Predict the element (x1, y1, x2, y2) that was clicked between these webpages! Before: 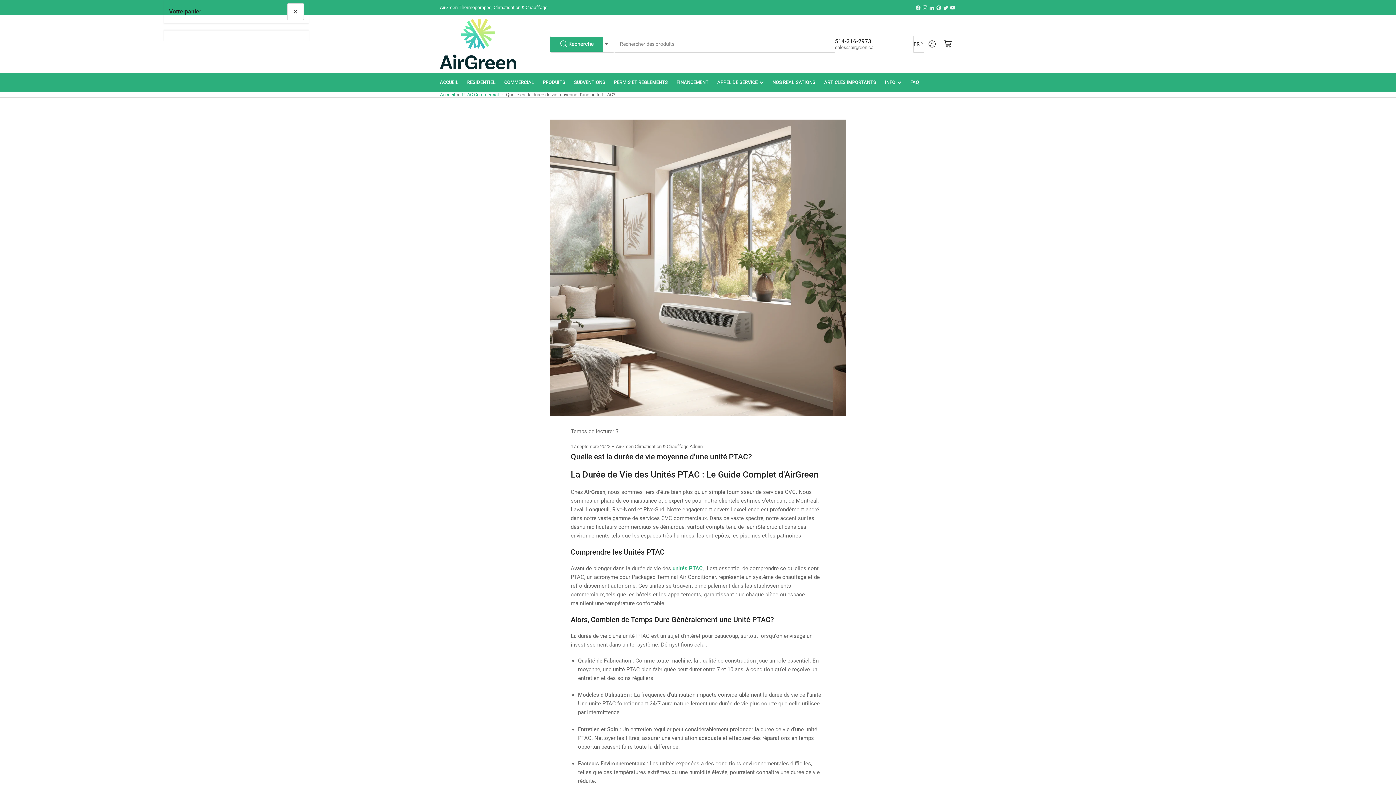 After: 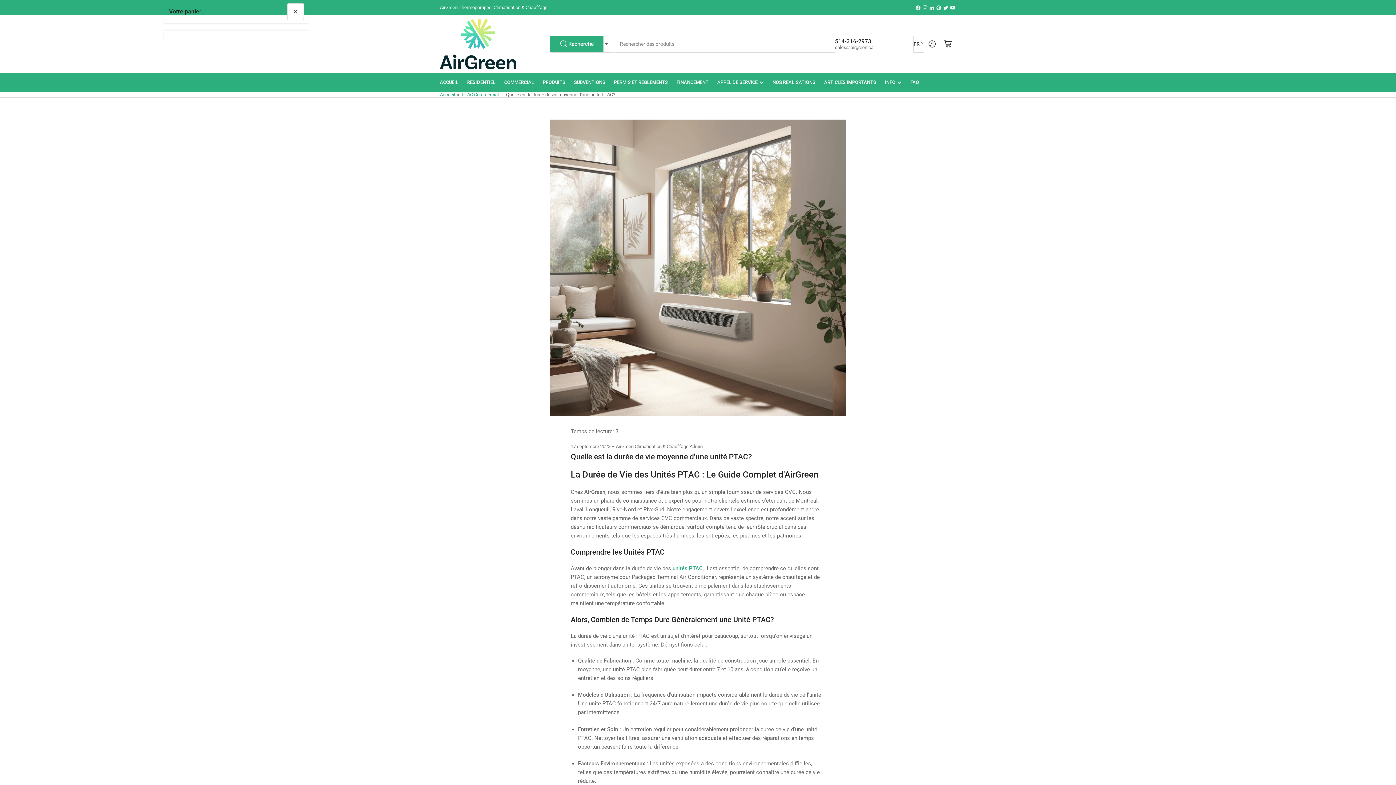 Action: bbox: (550, 37, 602, 51) label: Recherche